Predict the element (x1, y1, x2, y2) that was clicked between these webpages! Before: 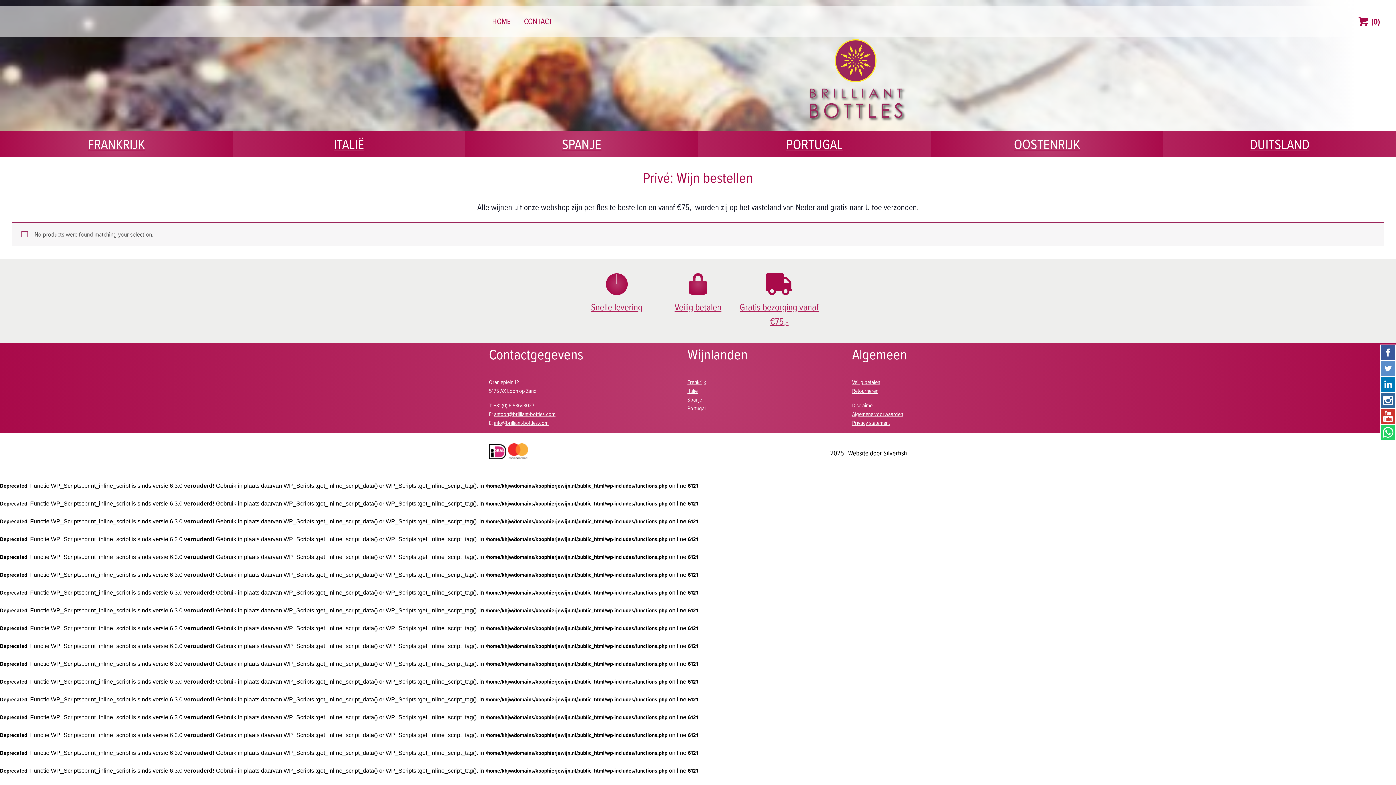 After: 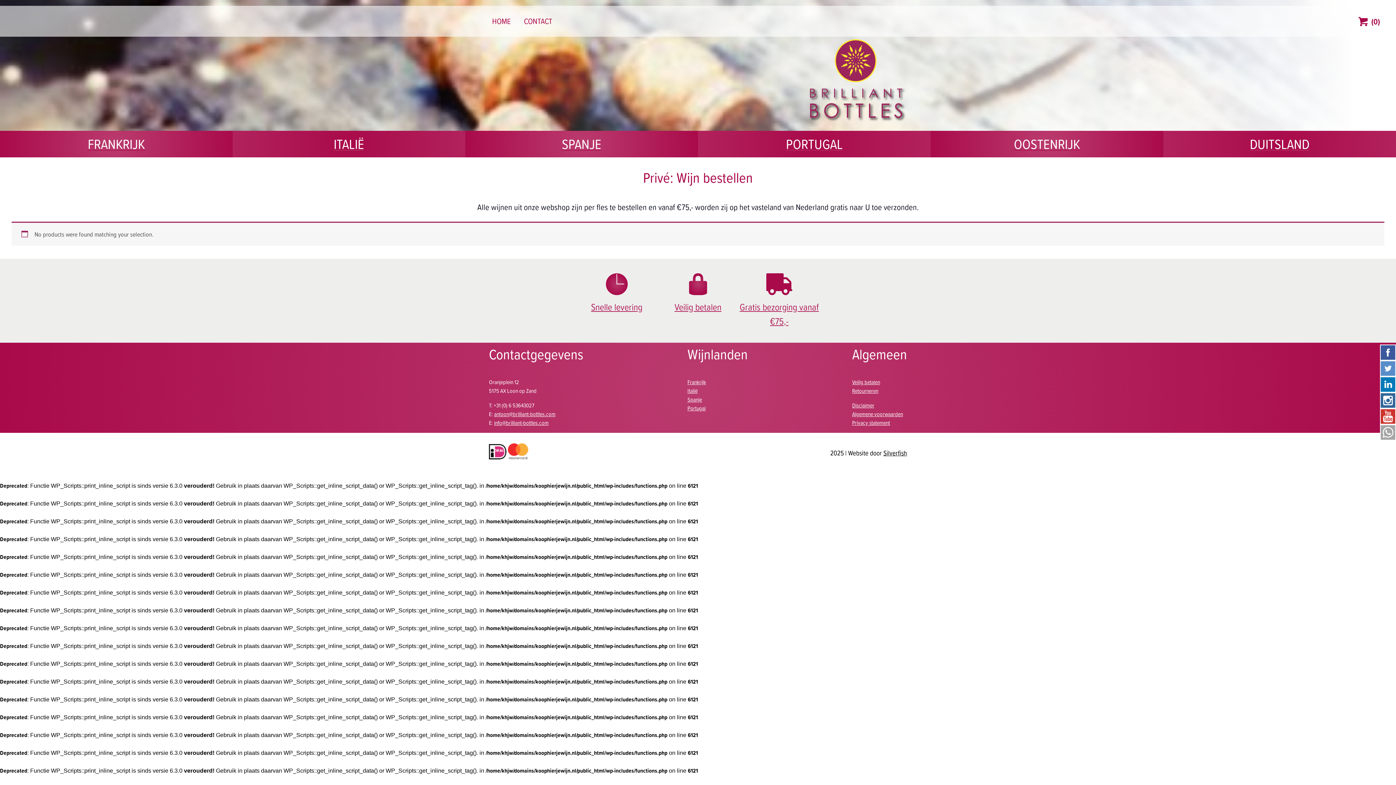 Action: bbox: (1380, 424, 1396, 440)